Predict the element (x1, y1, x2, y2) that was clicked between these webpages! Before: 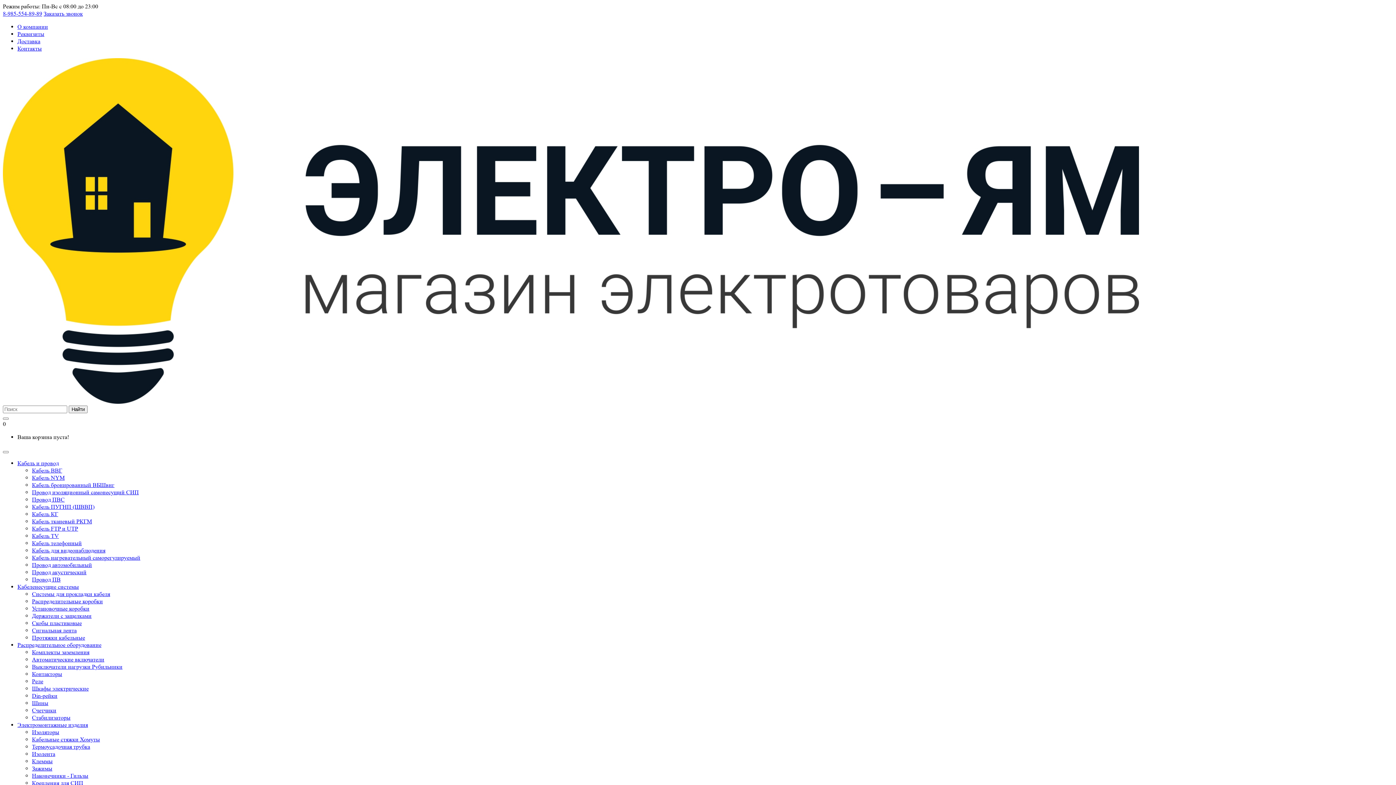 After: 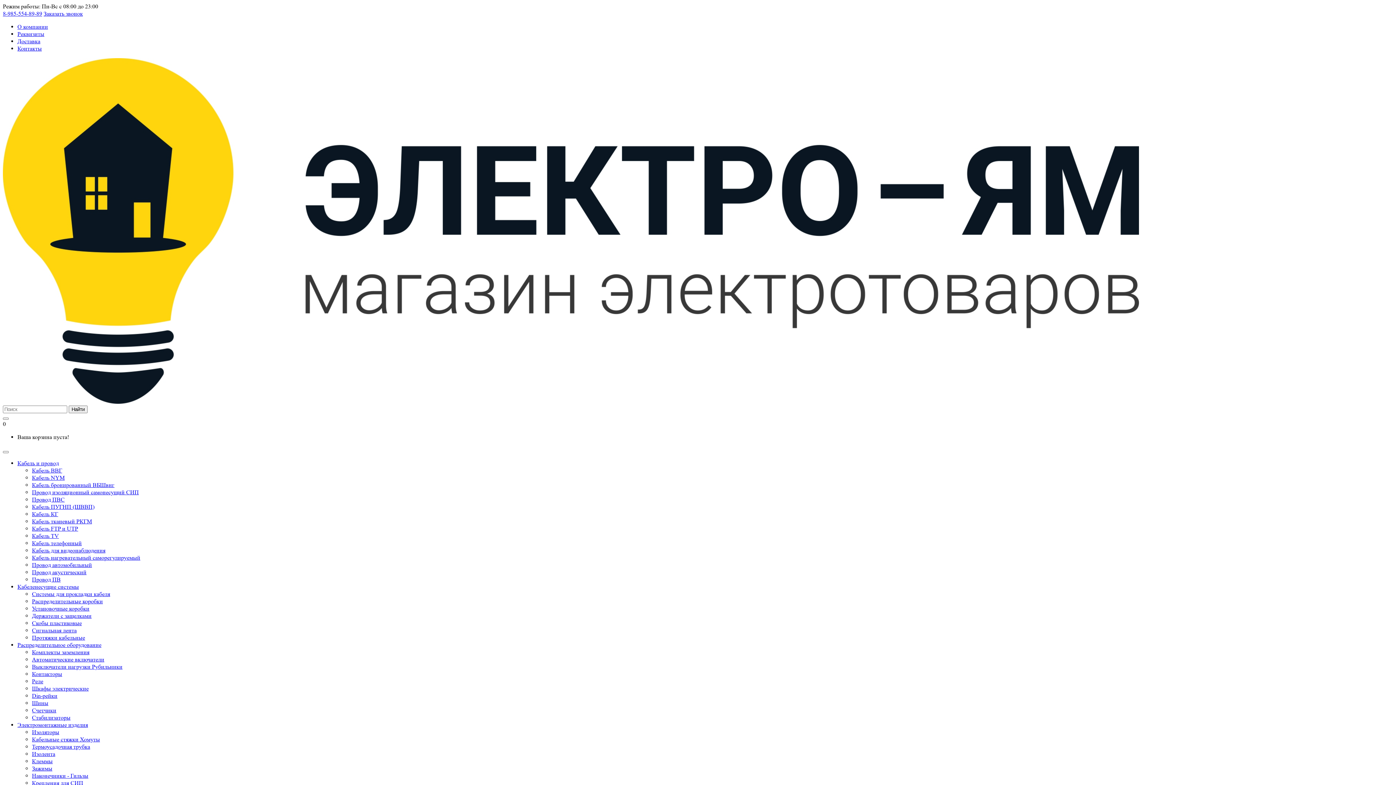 Action: label: Кабель КГ bbox: (32, 510, 58, 517)